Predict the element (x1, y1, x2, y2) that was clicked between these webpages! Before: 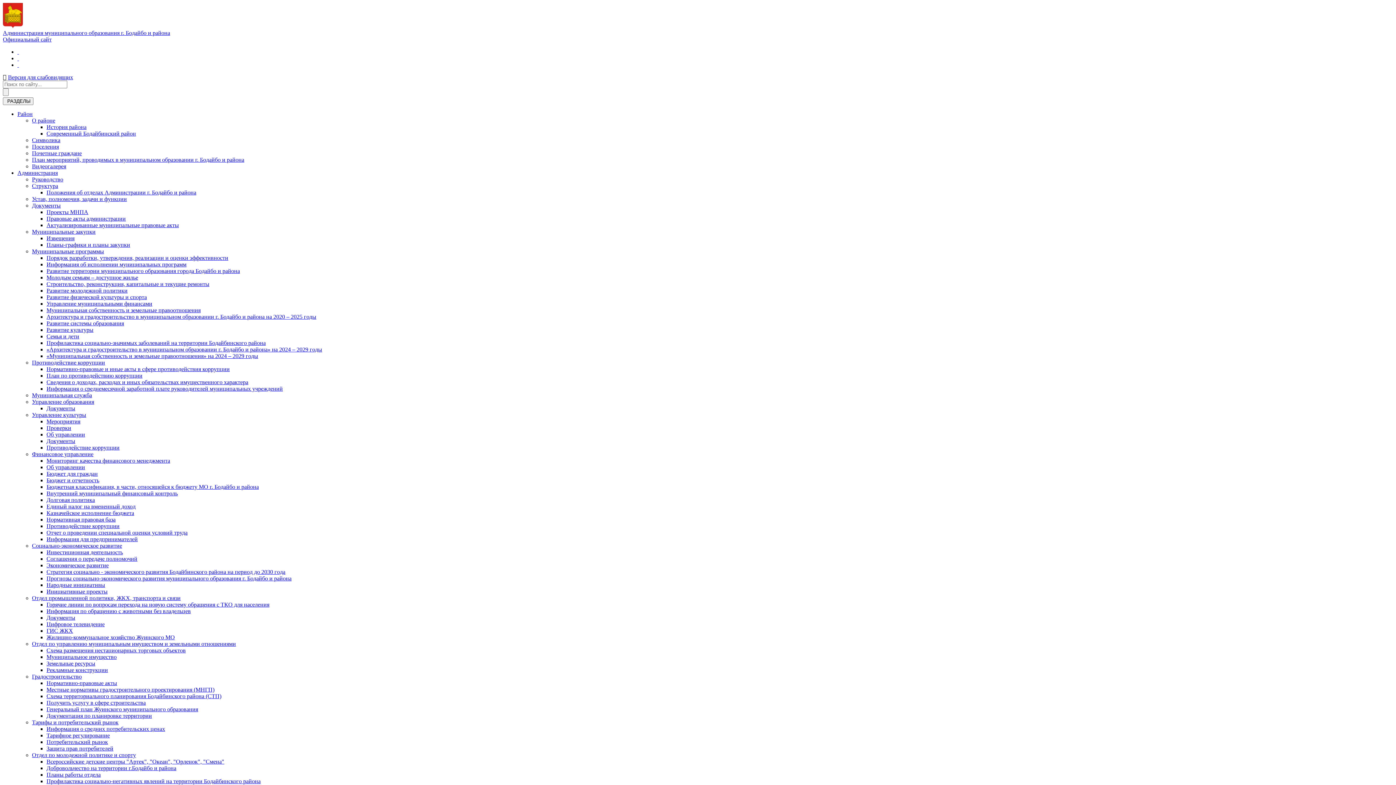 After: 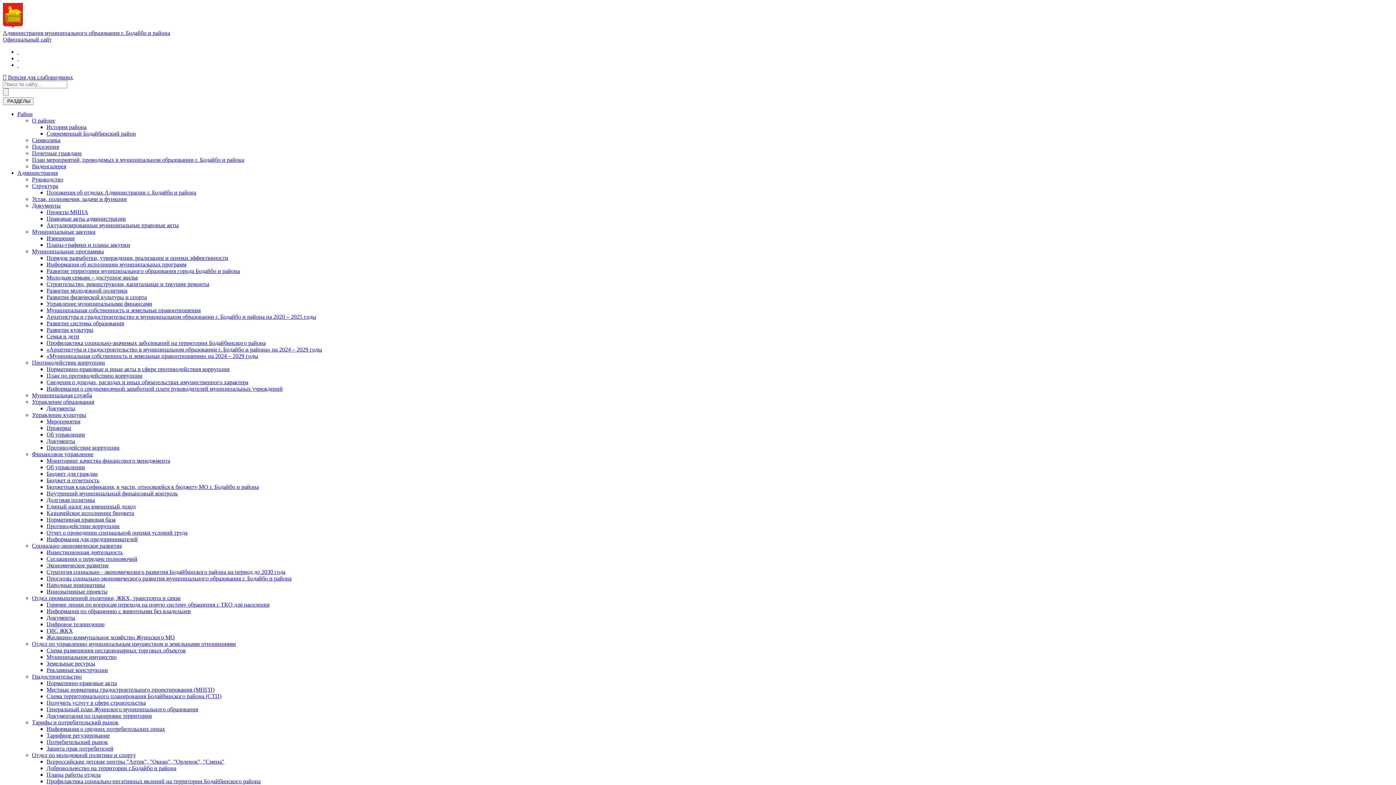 Action: bbox: (32, 248, 104, 254) label: Муниципальные программы